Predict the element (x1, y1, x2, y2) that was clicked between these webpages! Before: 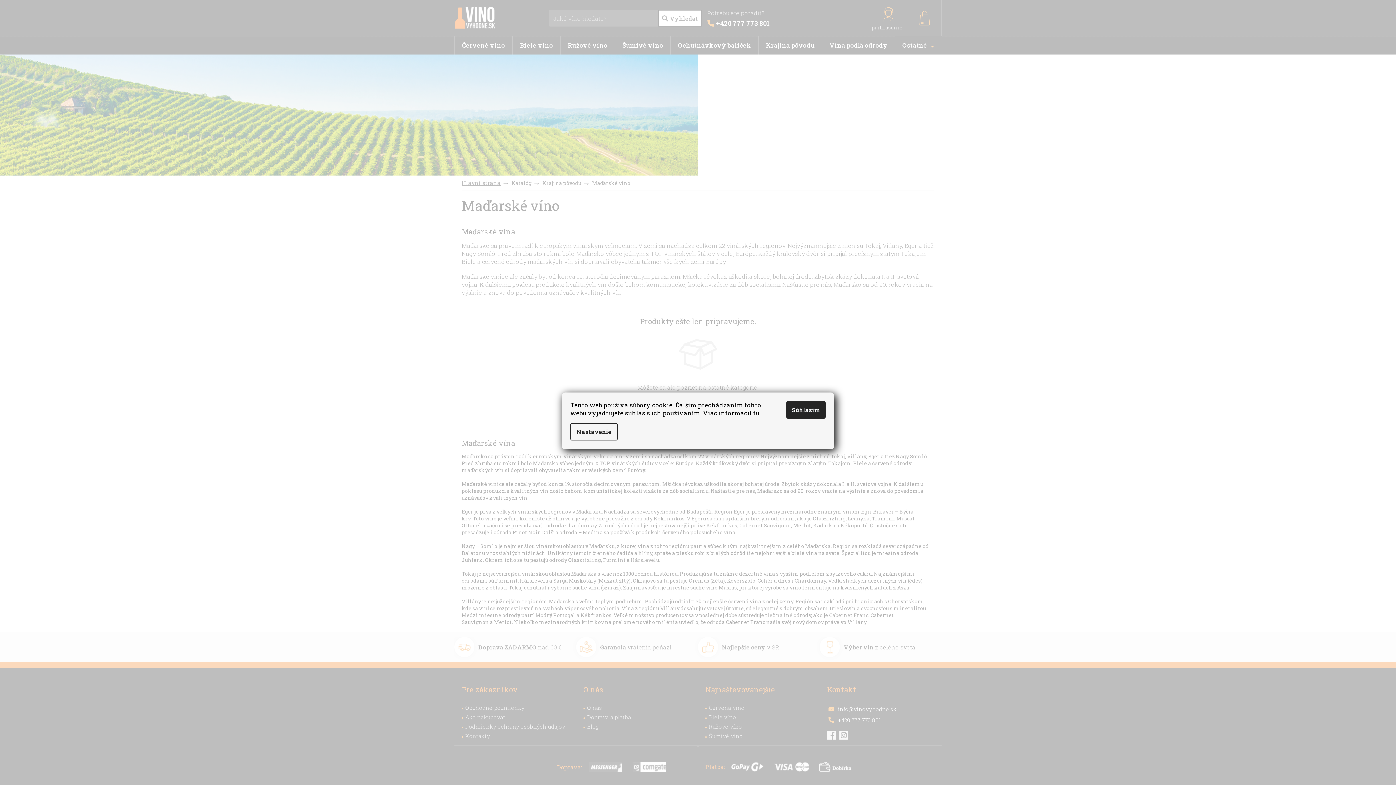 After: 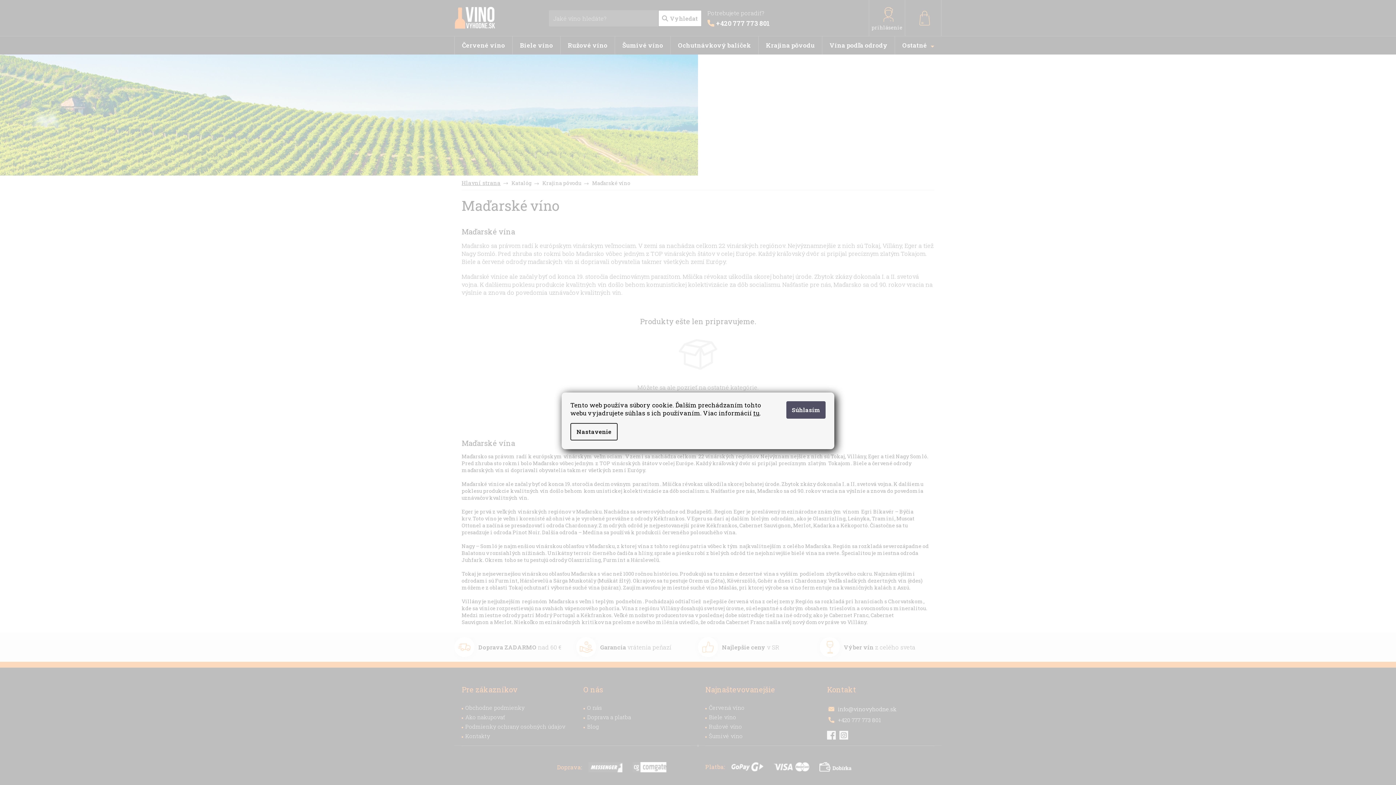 Action: bbox: (786, 401, 825, 418) label: Súhlasím